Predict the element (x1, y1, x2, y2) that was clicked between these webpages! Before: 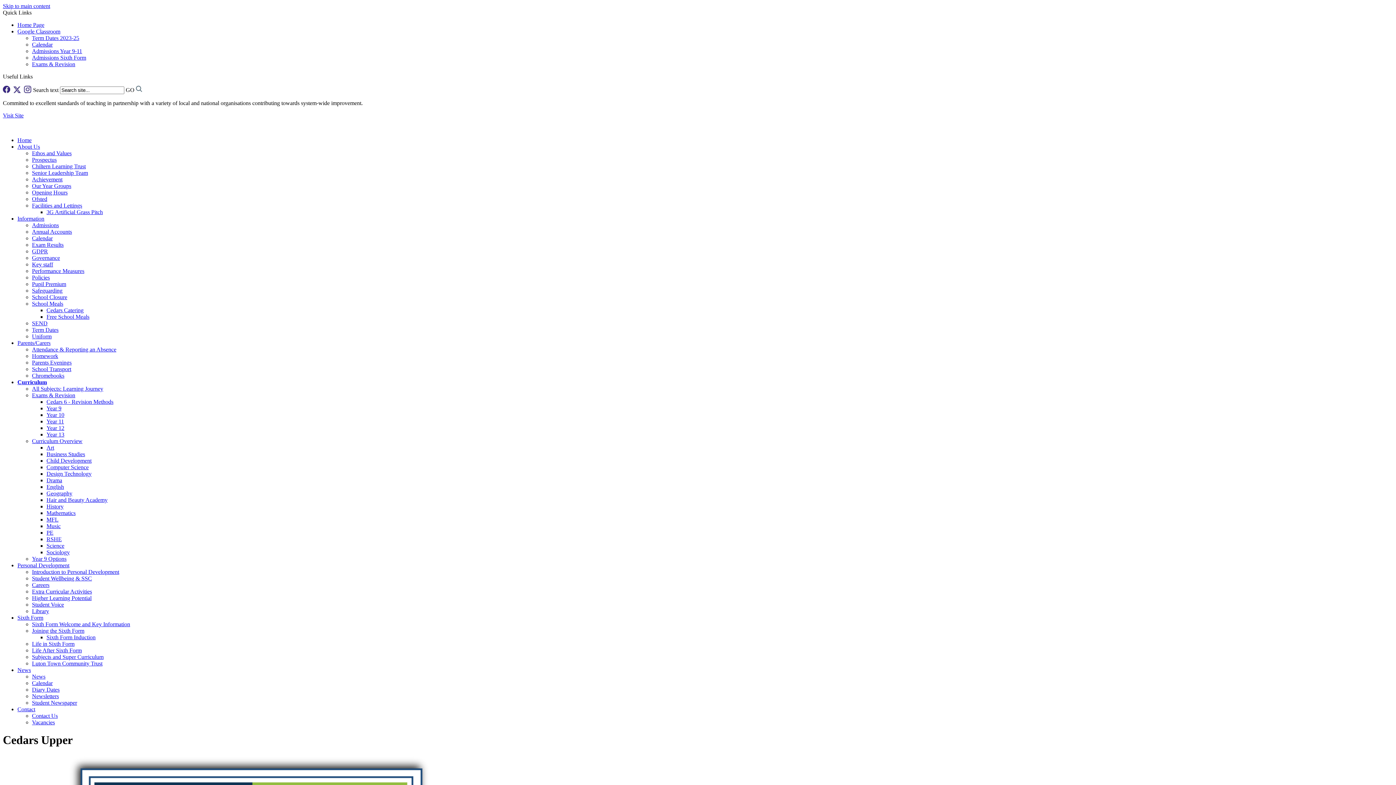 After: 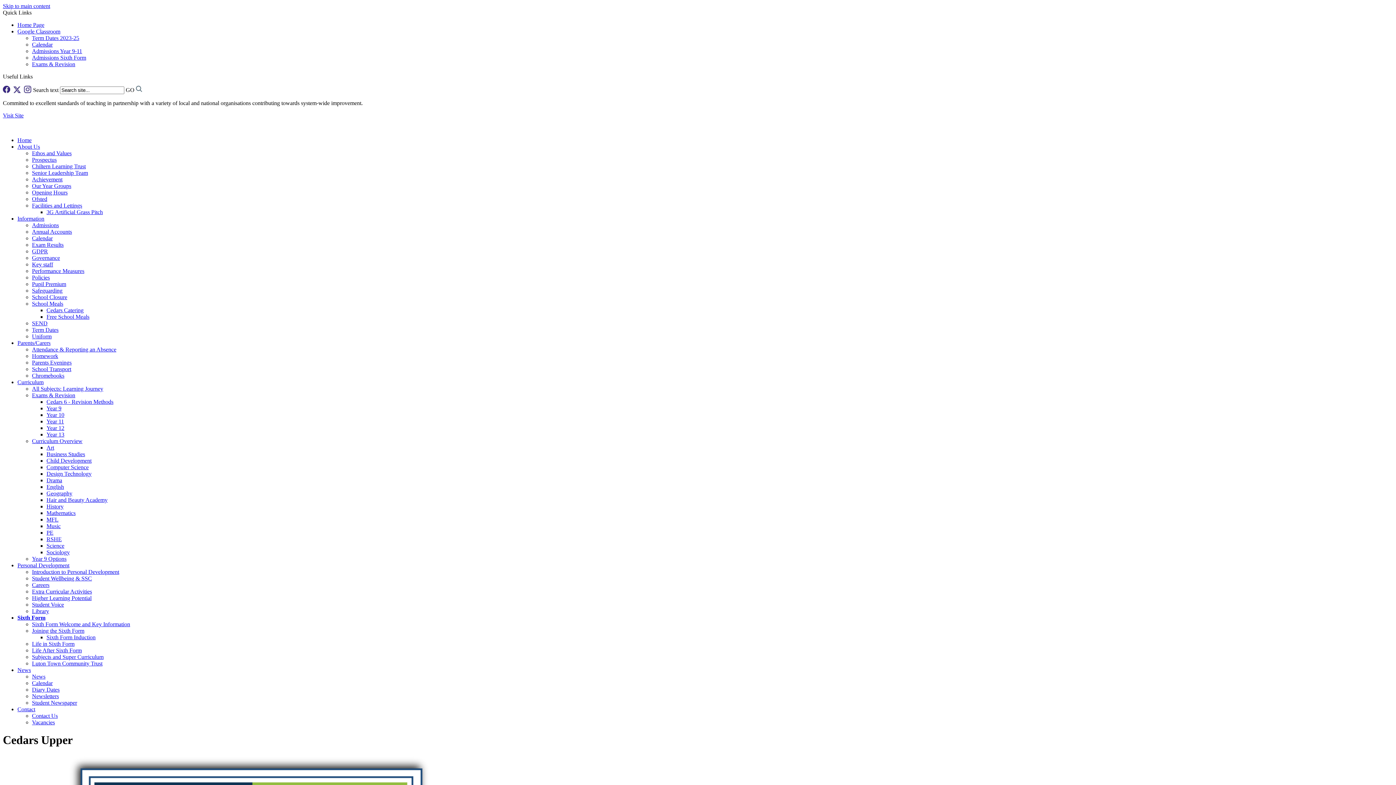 Action: bbox: (46, 634, 95, 640) label: Sixth Form Induction